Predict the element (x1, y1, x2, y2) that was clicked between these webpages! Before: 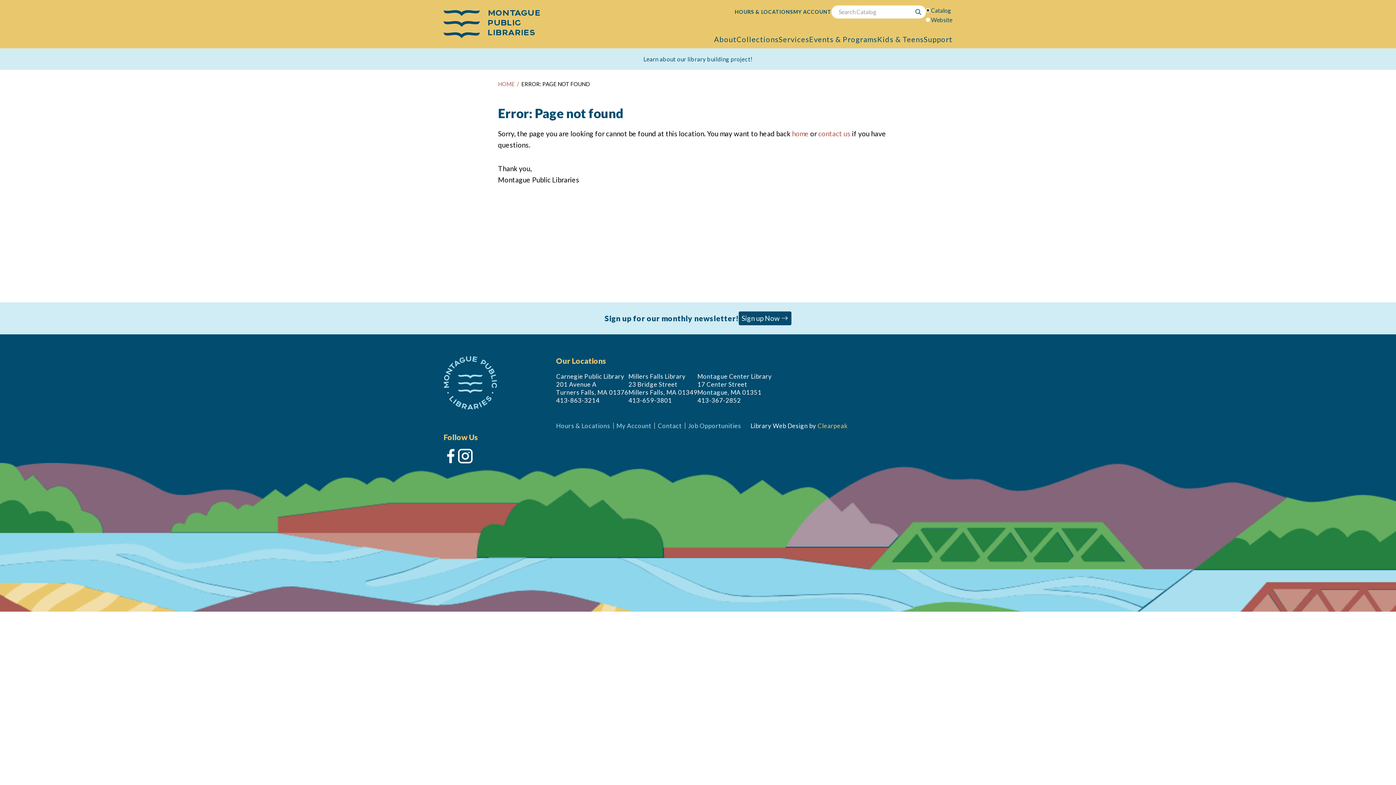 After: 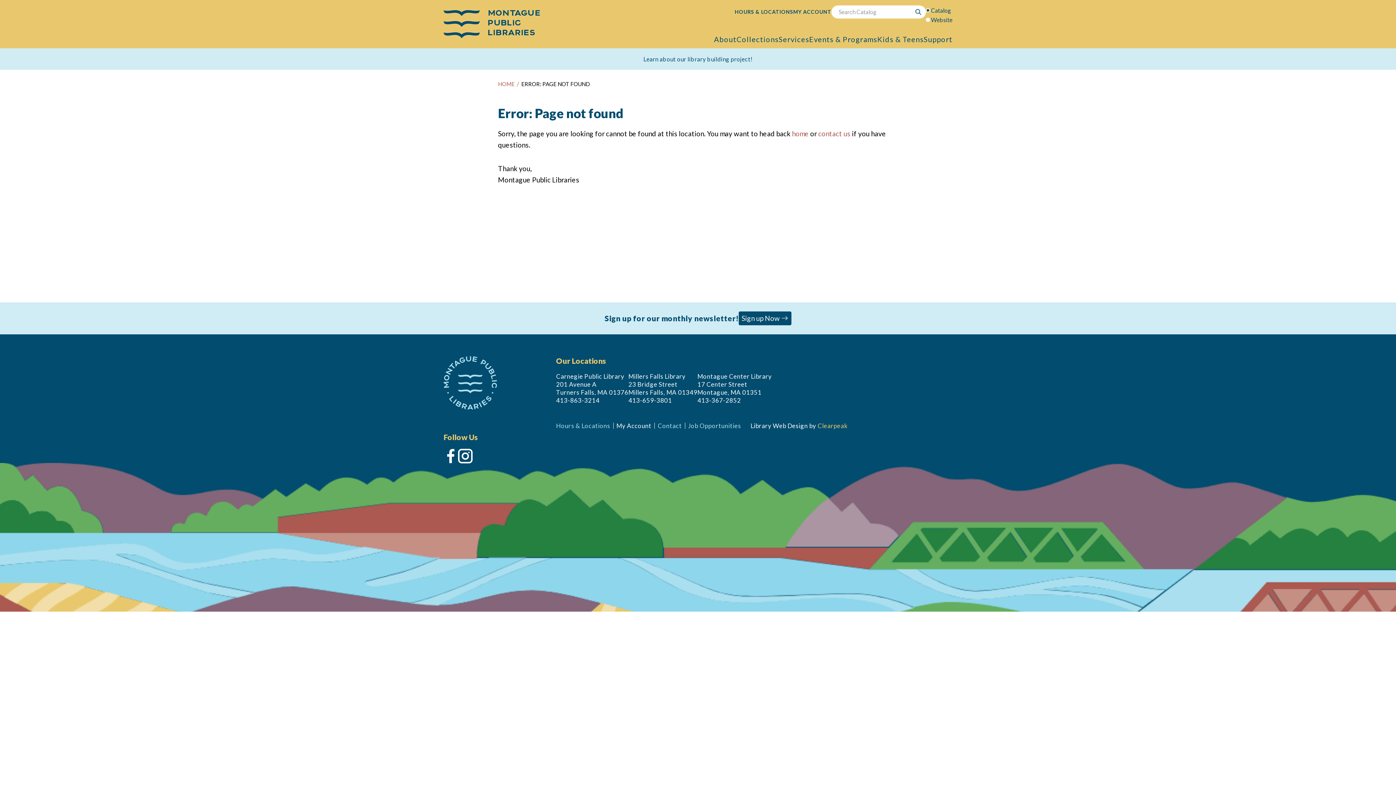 Action: bbox: (616, 422, 651, 429) label: My Account